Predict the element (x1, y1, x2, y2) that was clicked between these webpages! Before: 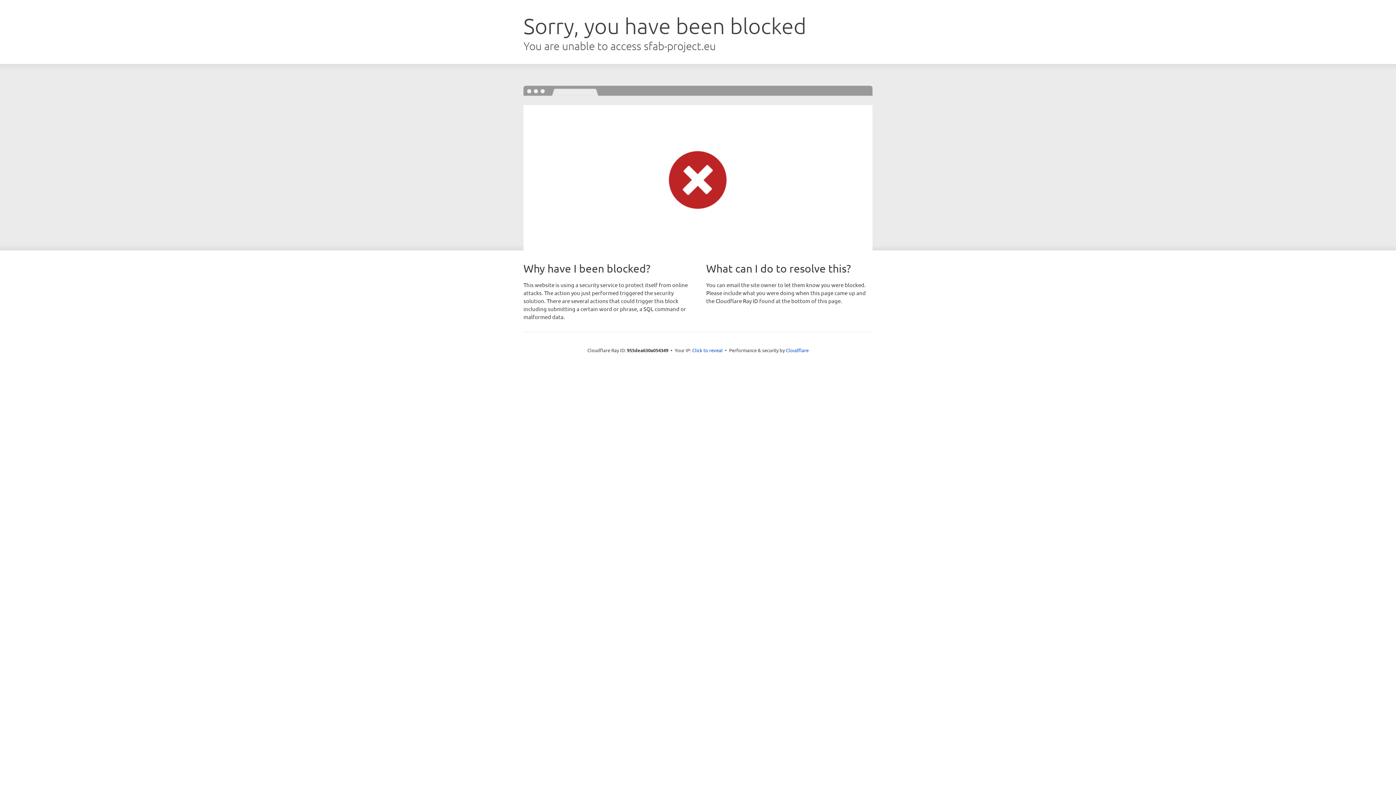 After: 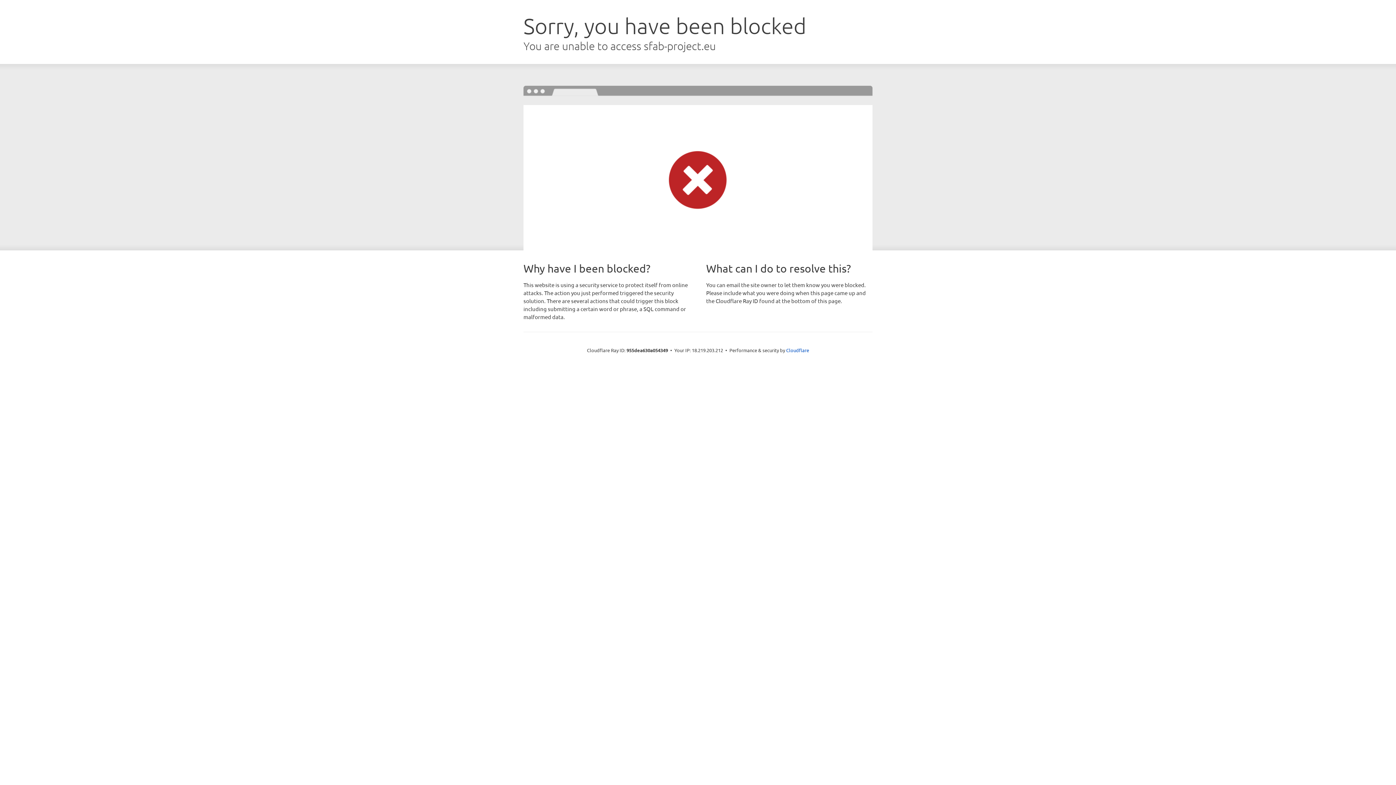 Action: label: Click to reveal bbox: (692, 346, 722, 353)